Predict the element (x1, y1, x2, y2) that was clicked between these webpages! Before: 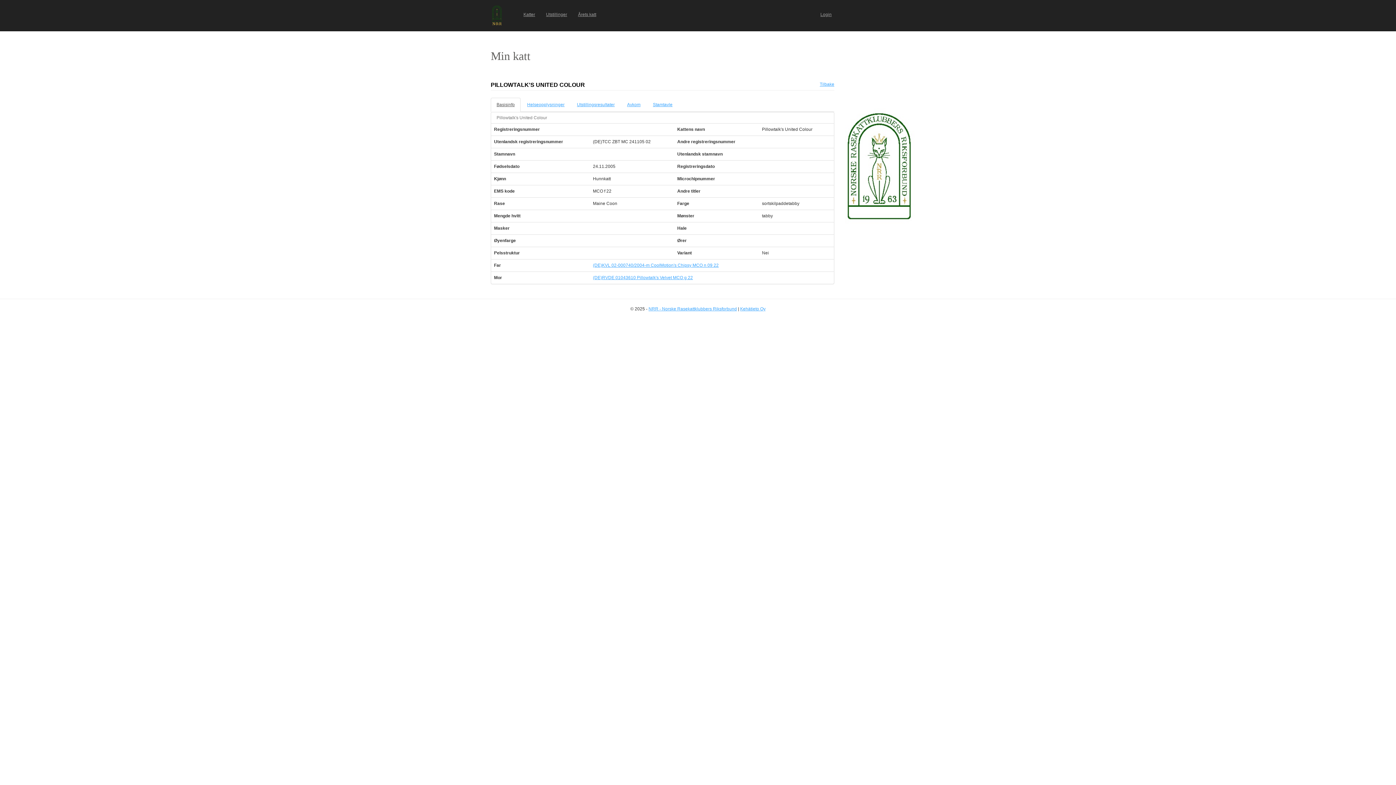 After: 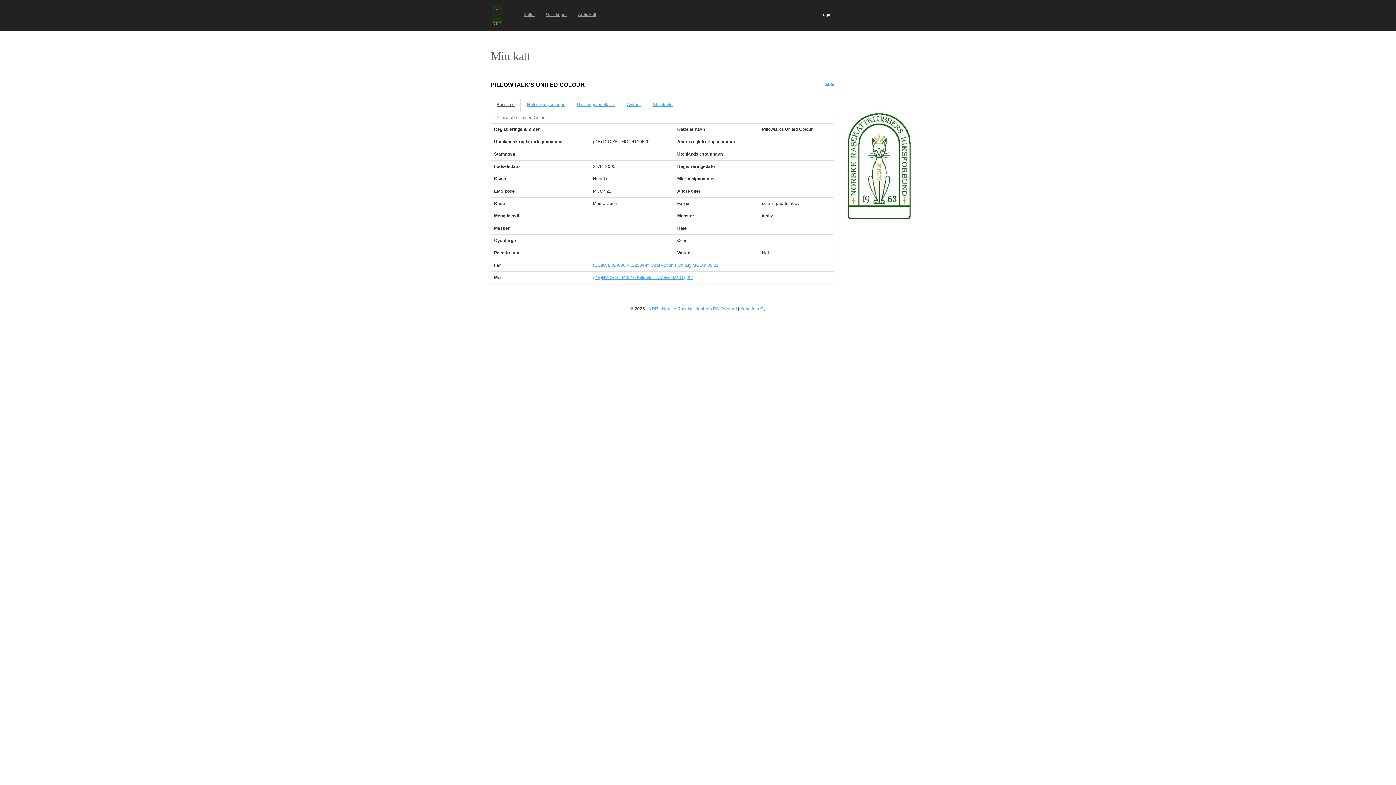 Action: bbox: (815, 5, 837, 23) label: Login